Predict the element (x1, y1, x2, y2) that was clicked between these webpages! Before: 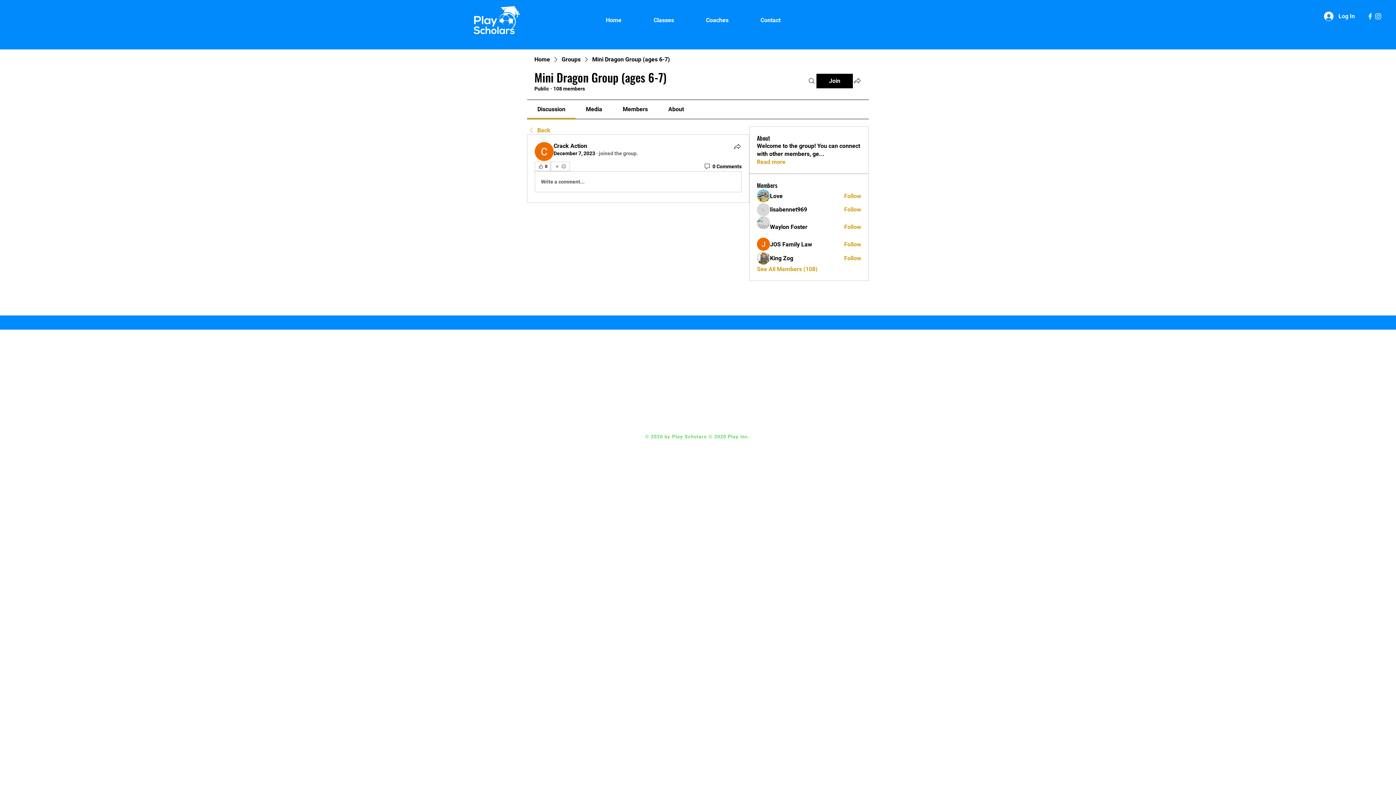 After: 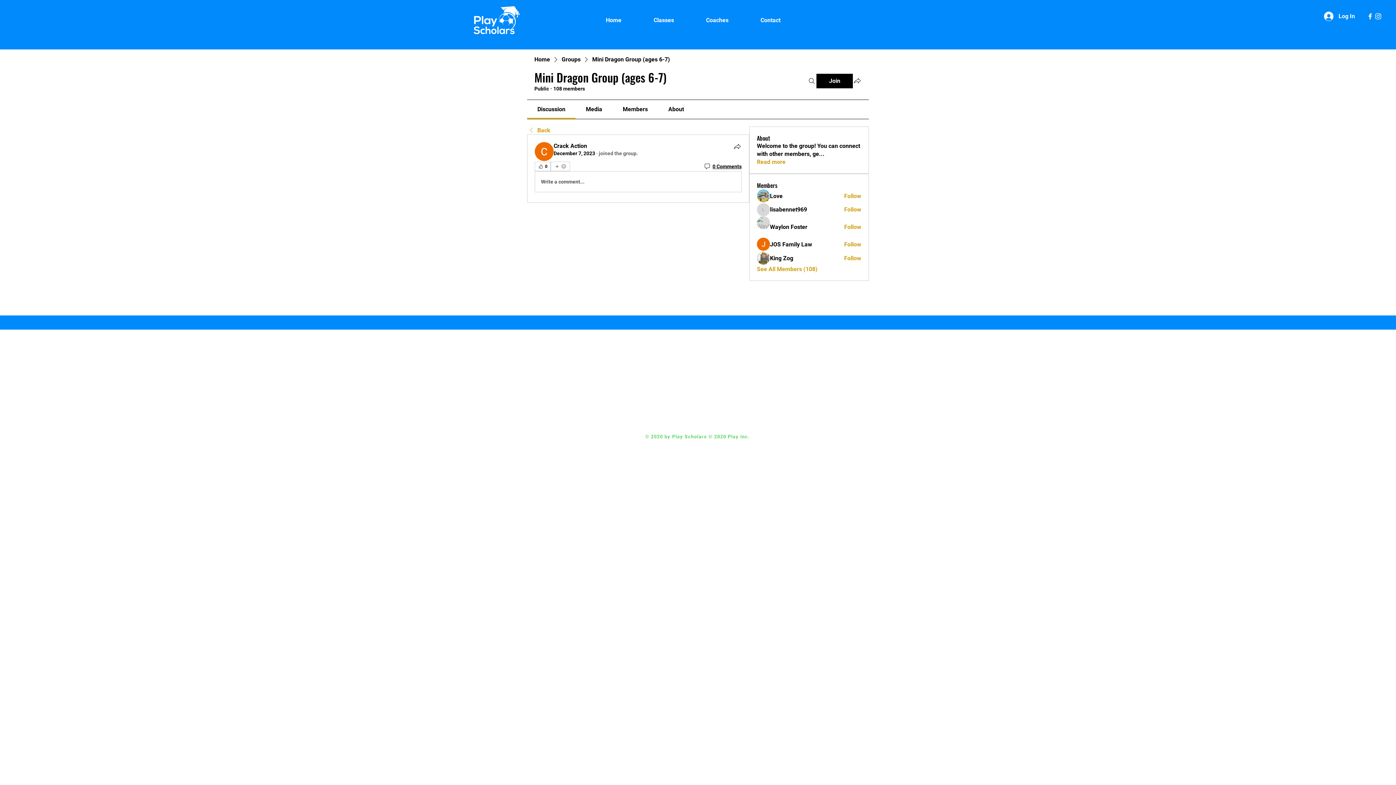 Action: bbox: (703, 163, 741, 170) label: 0 Comments